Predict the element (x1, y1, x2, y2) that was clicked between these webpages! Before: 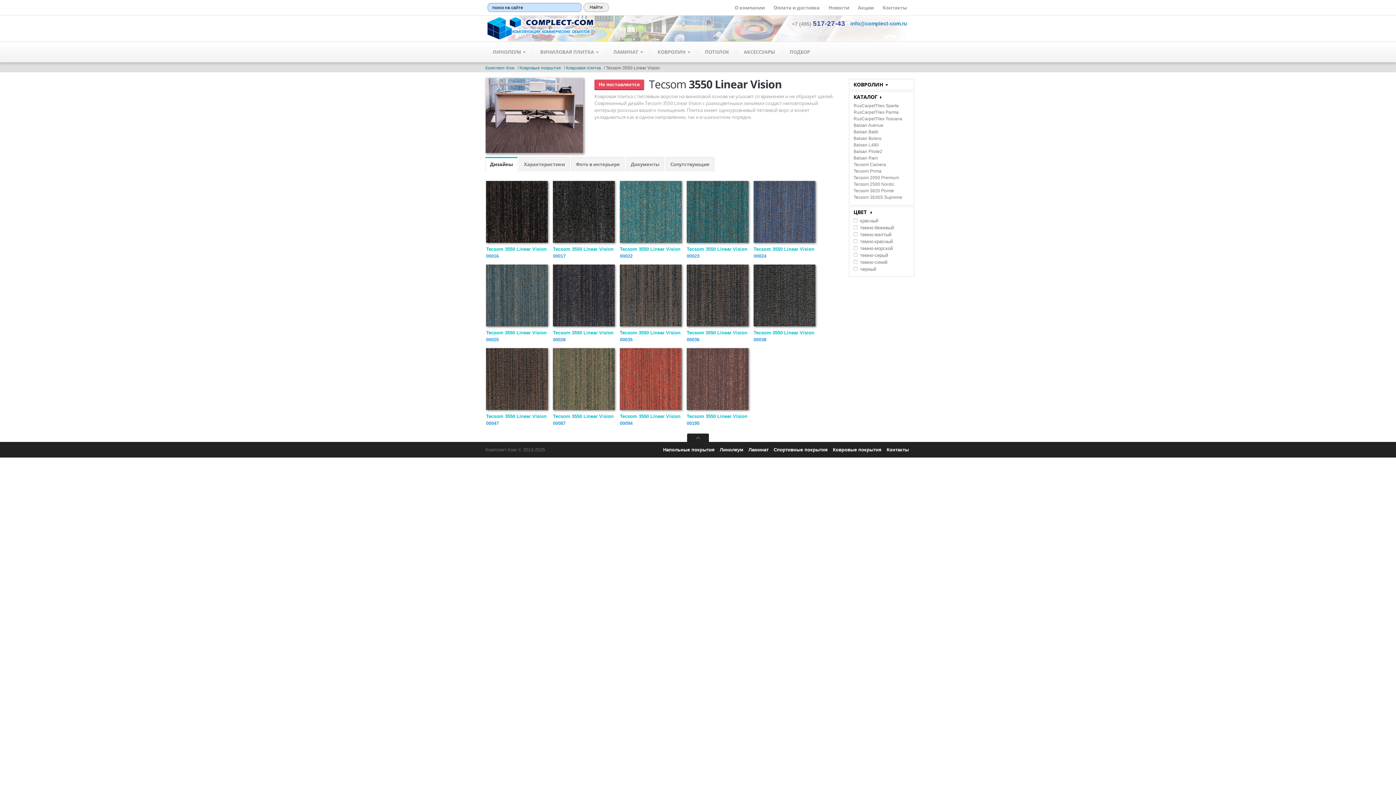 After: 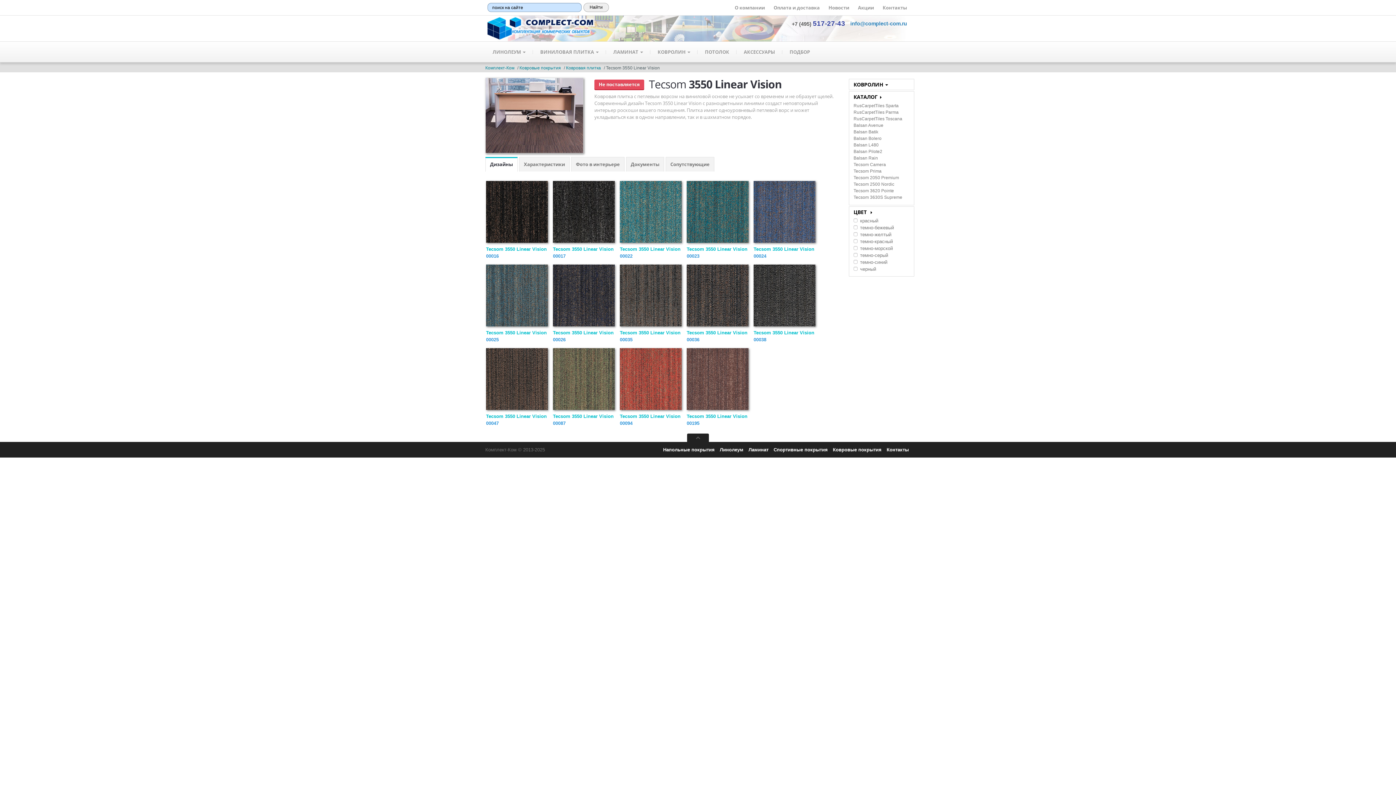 Action: bbox: (792, 21, 845, 26) label: +7 (495) 517-27-43